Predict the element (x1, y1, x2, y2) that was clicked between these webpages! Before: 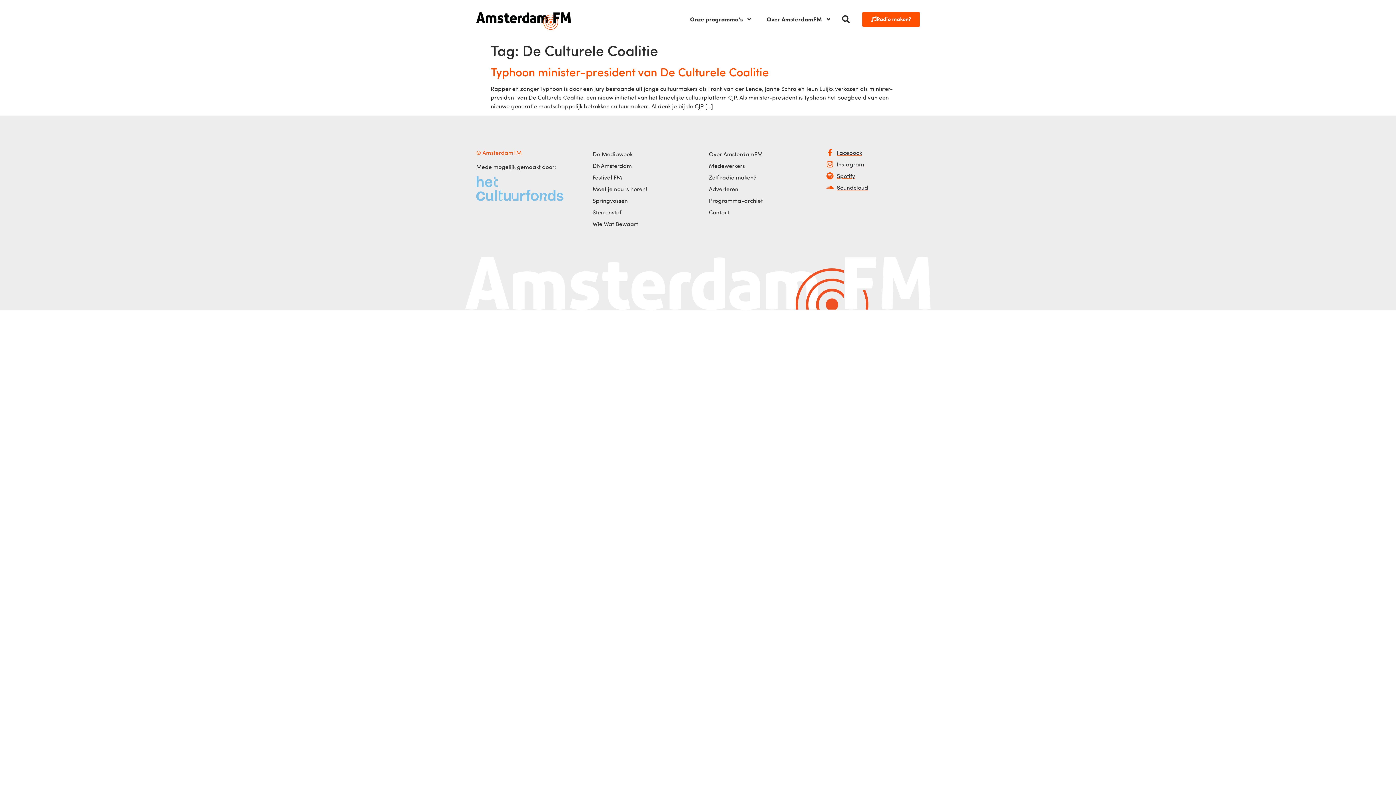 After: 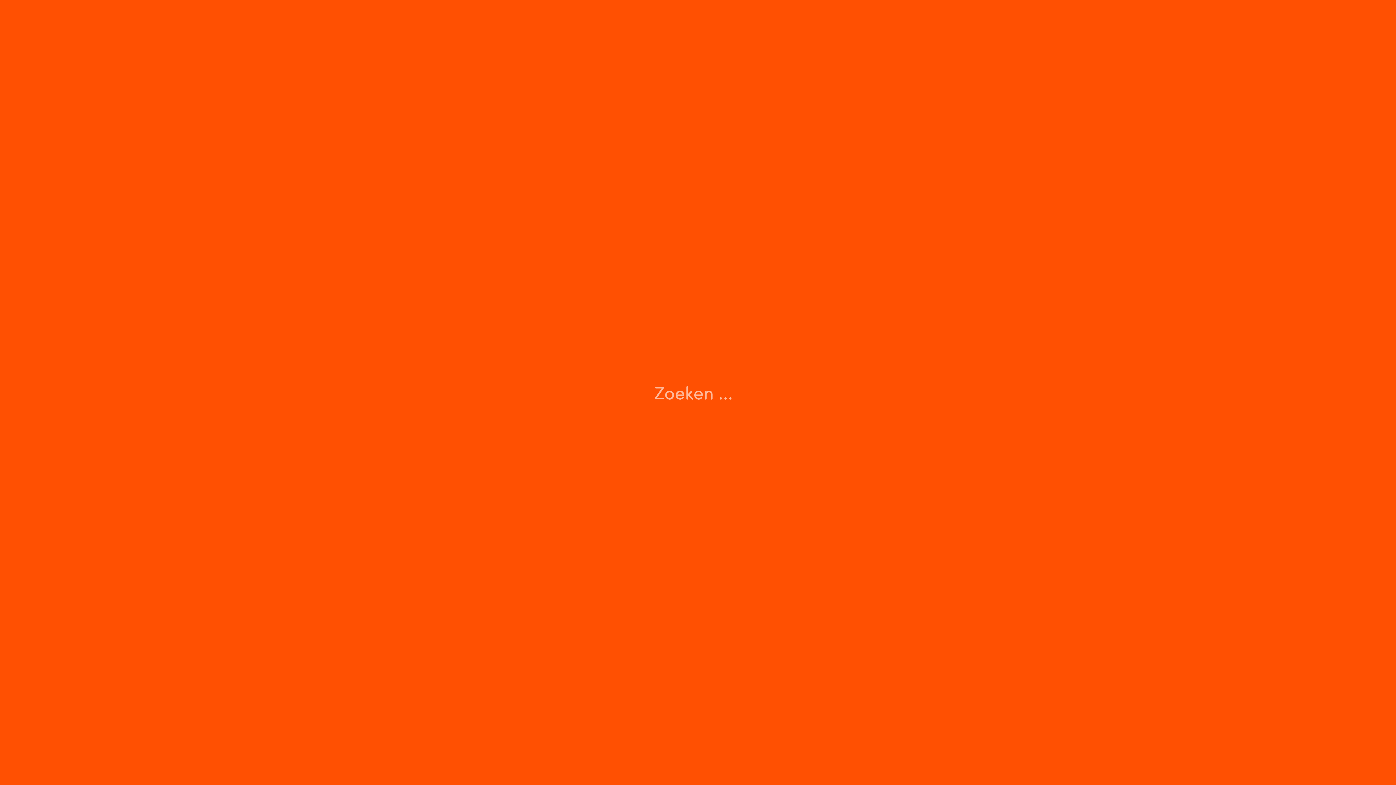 Action: label: Zoeken bbox: (838, 12, 853, 26)